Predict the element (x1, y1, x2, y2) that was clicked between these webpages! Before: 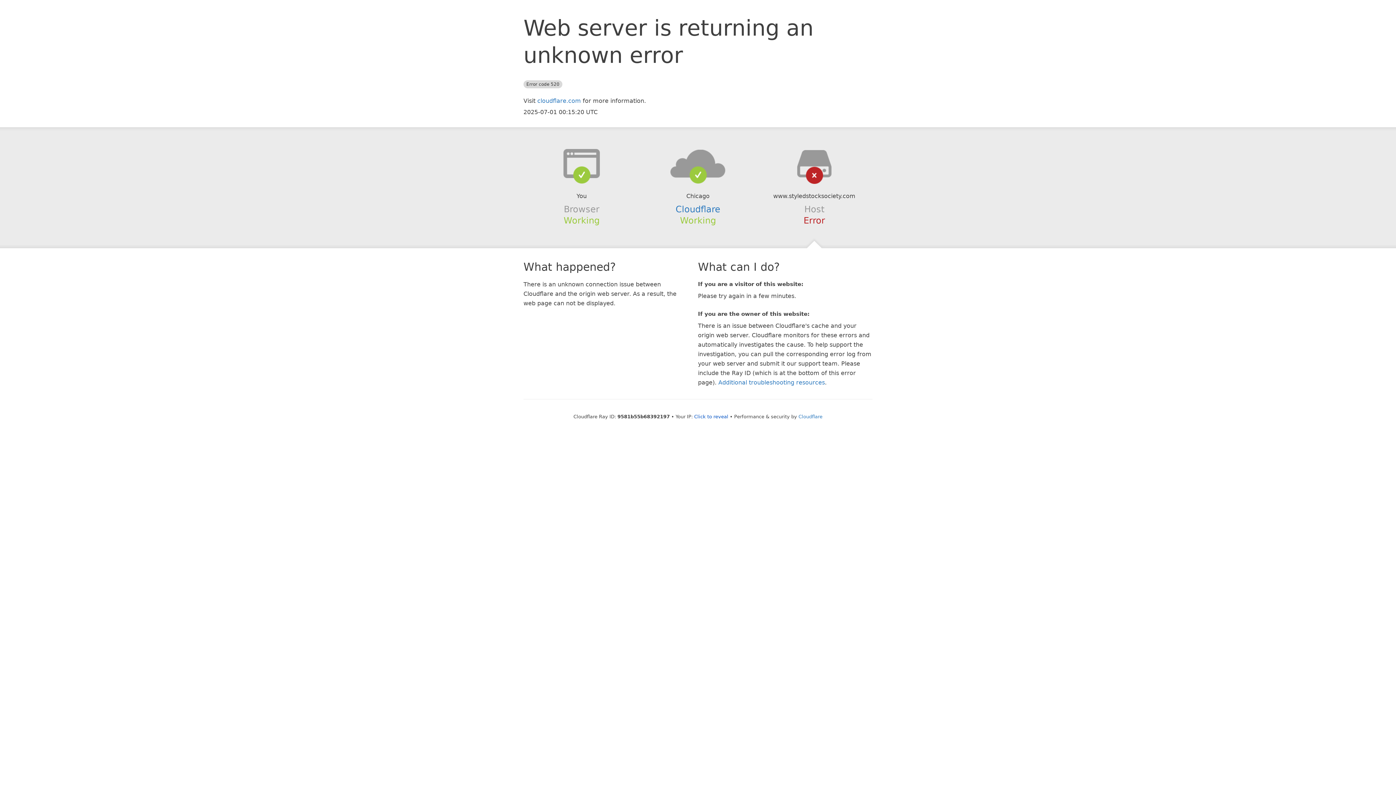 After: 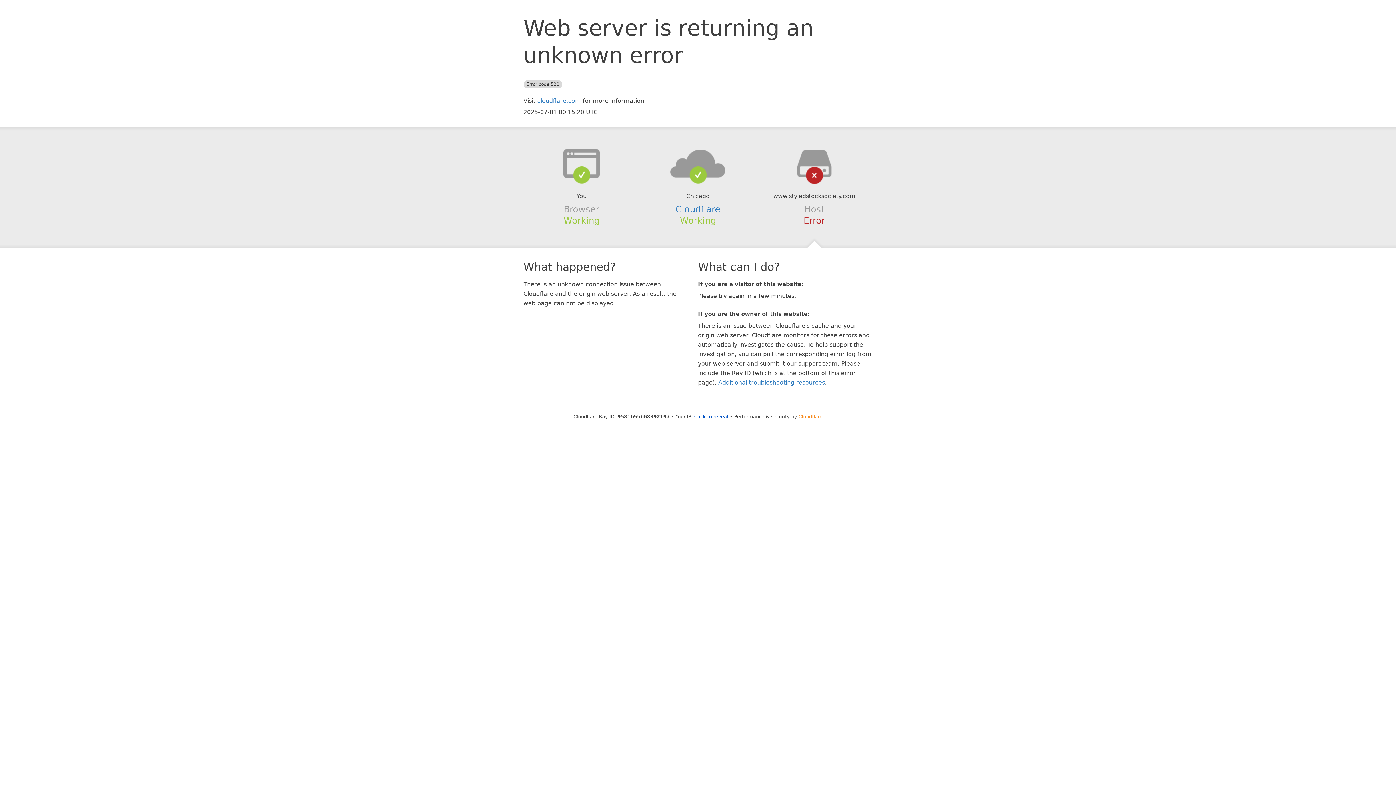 Action: bbox: (798, 414, 822, 419) label: Cloudflare